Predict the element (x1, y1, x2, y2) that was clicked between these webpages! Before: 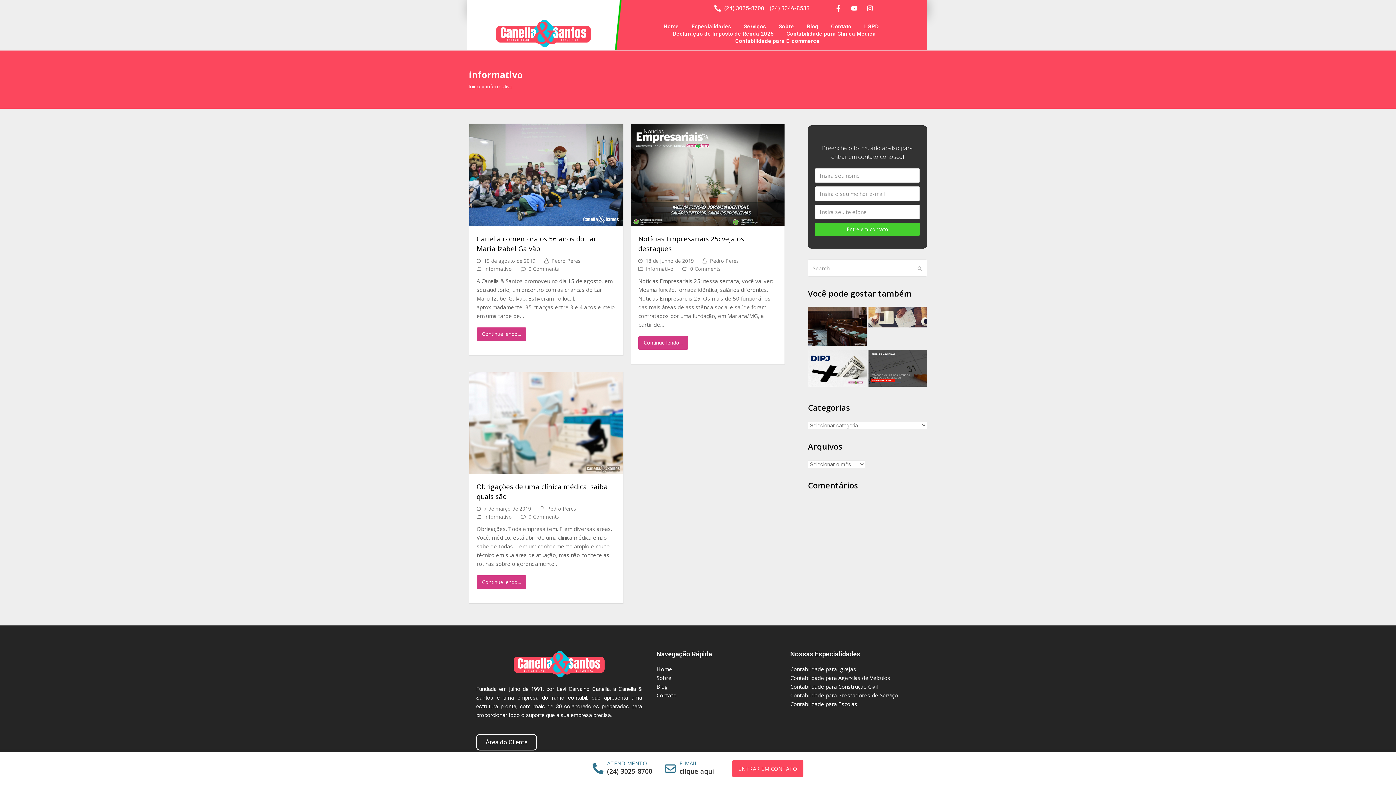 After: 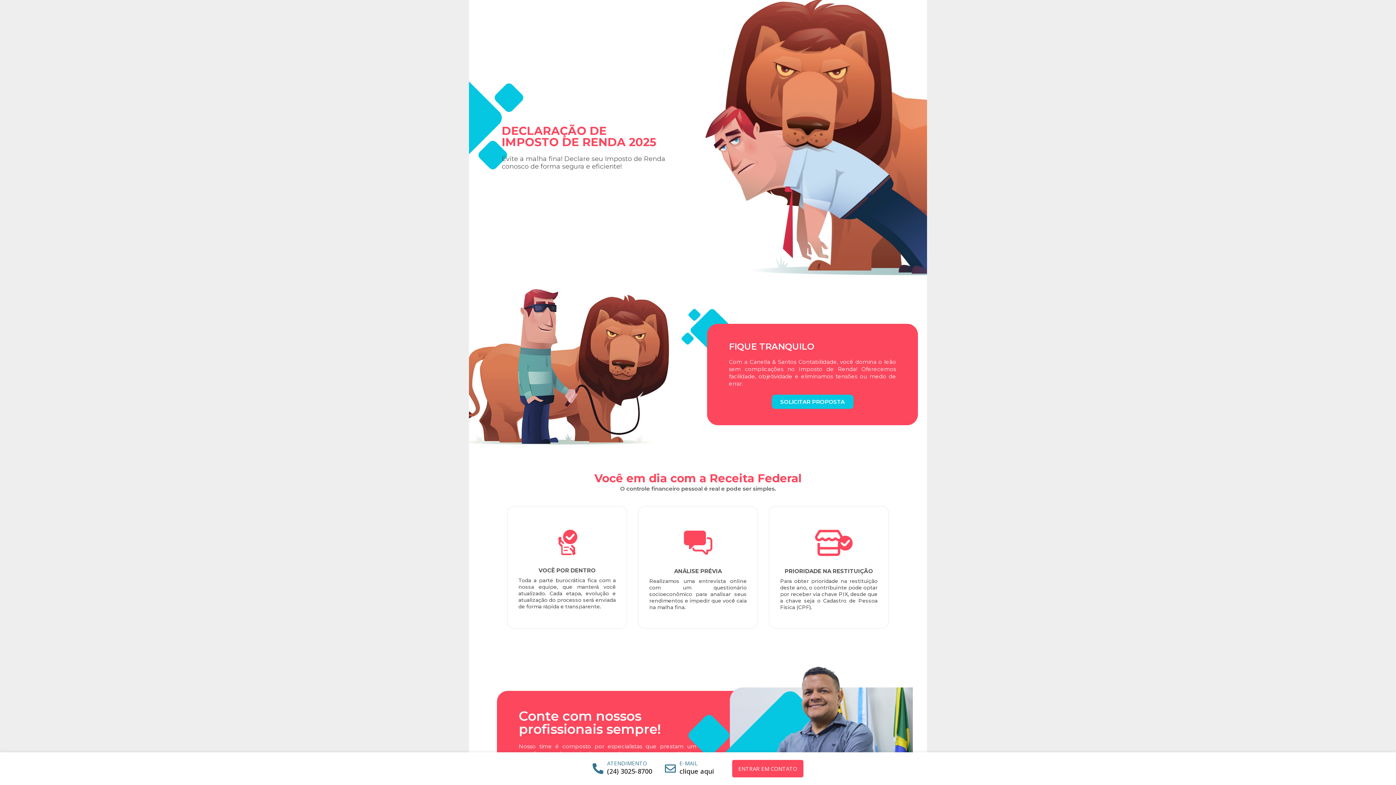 Action: label: Declaração de Imposto de Renda 2025 bbox: (672, 30, 773, 37)